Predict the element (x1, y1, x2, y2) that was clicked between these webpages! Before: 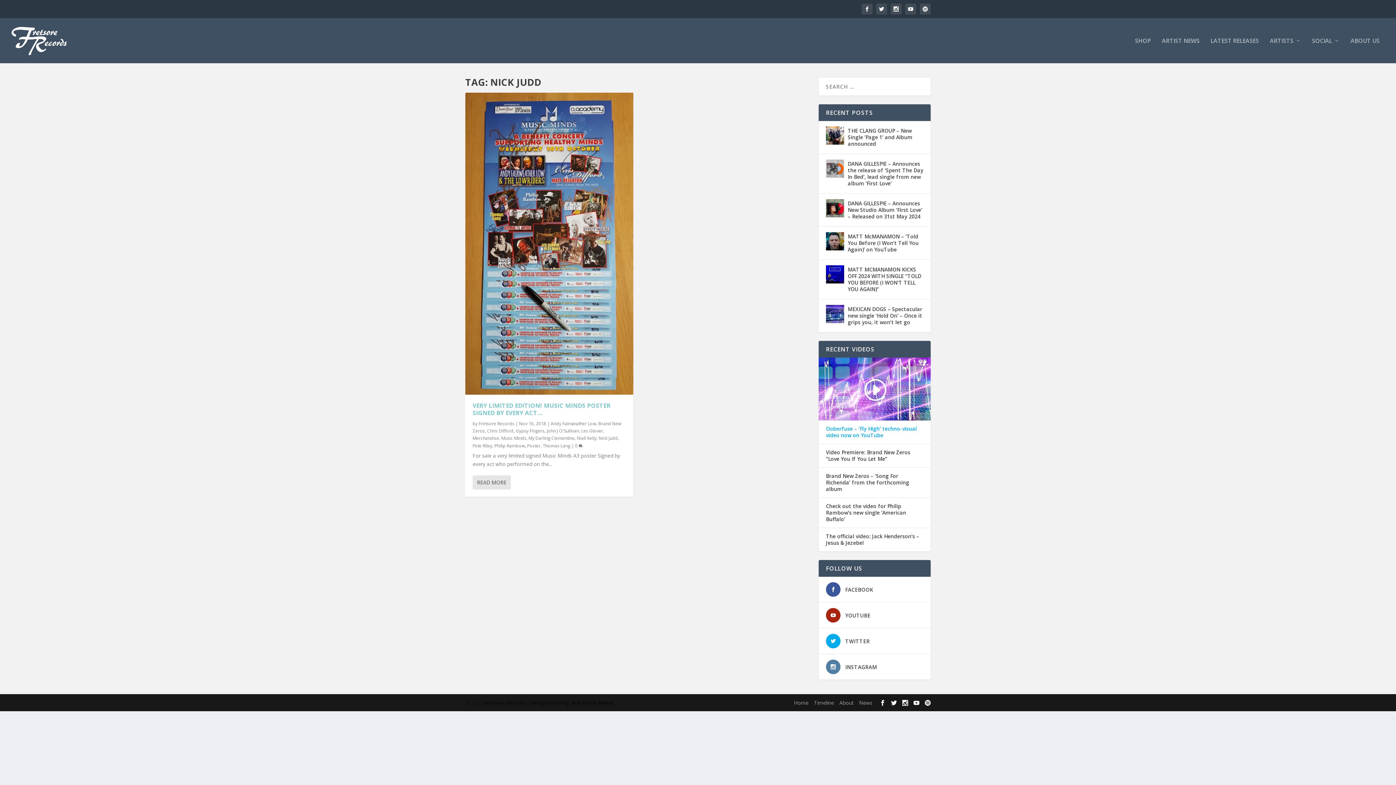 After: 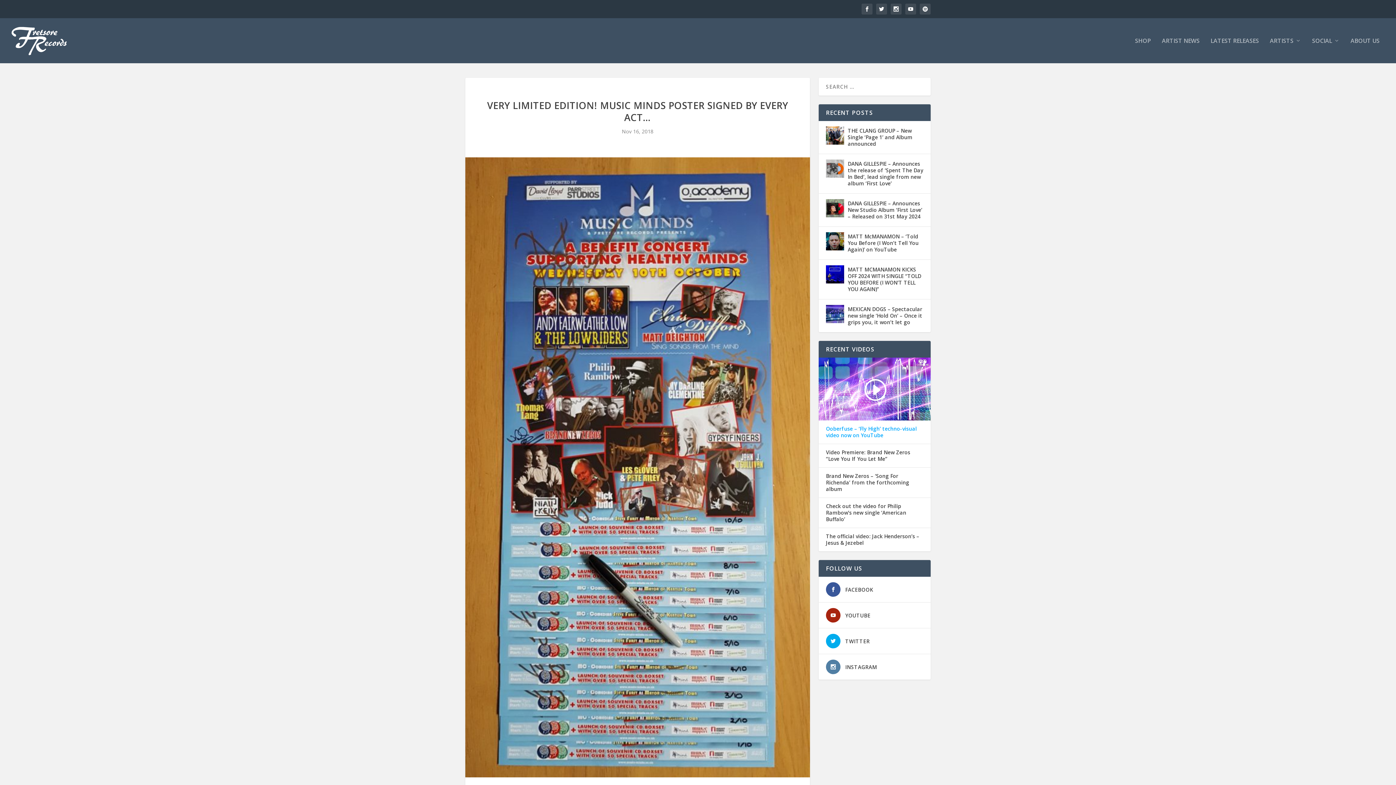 Action: bbox: (472, 475, 510, 489) label: READ MORE